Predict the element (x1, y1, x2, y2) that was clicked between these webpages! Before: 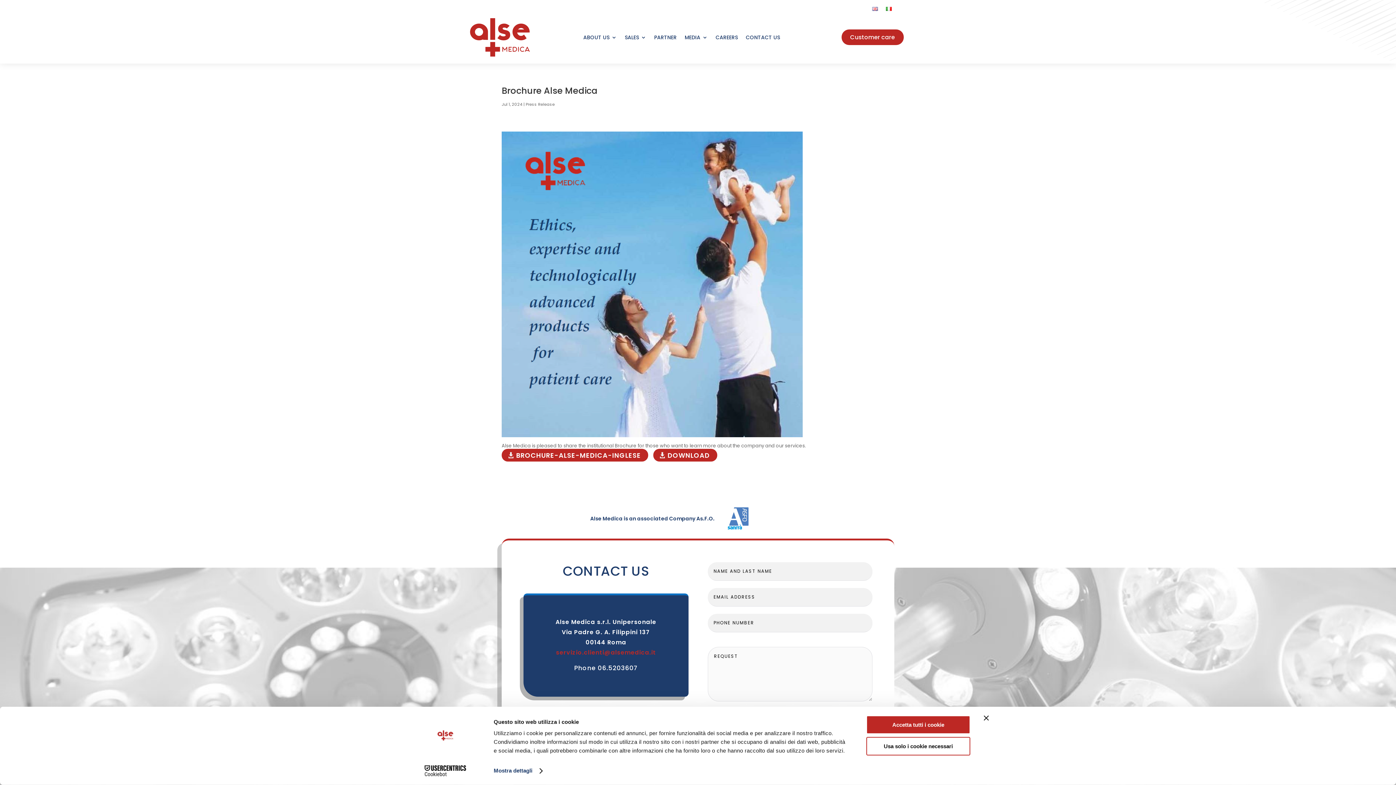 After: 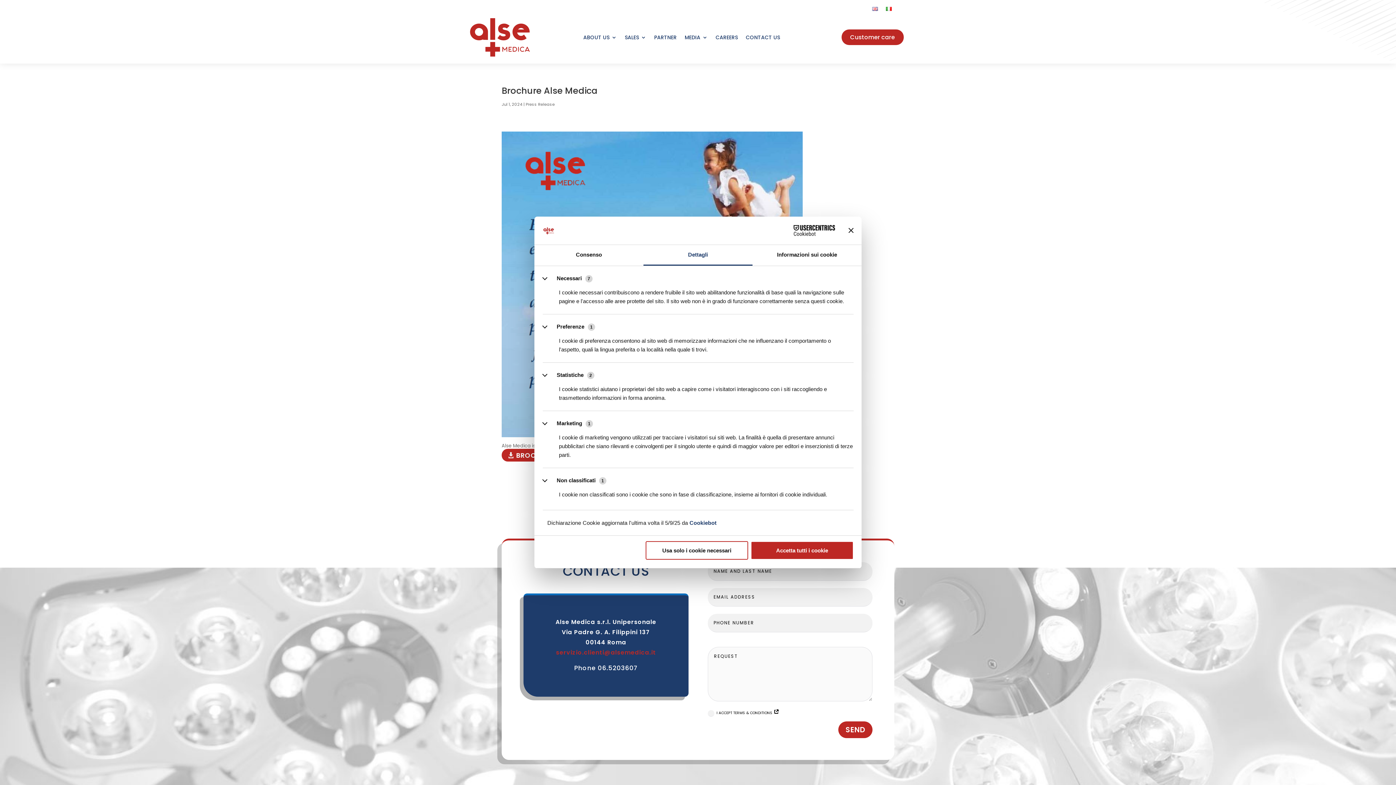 Action: bbox: (493, 765, 541, 776) label: Mostra dettagli